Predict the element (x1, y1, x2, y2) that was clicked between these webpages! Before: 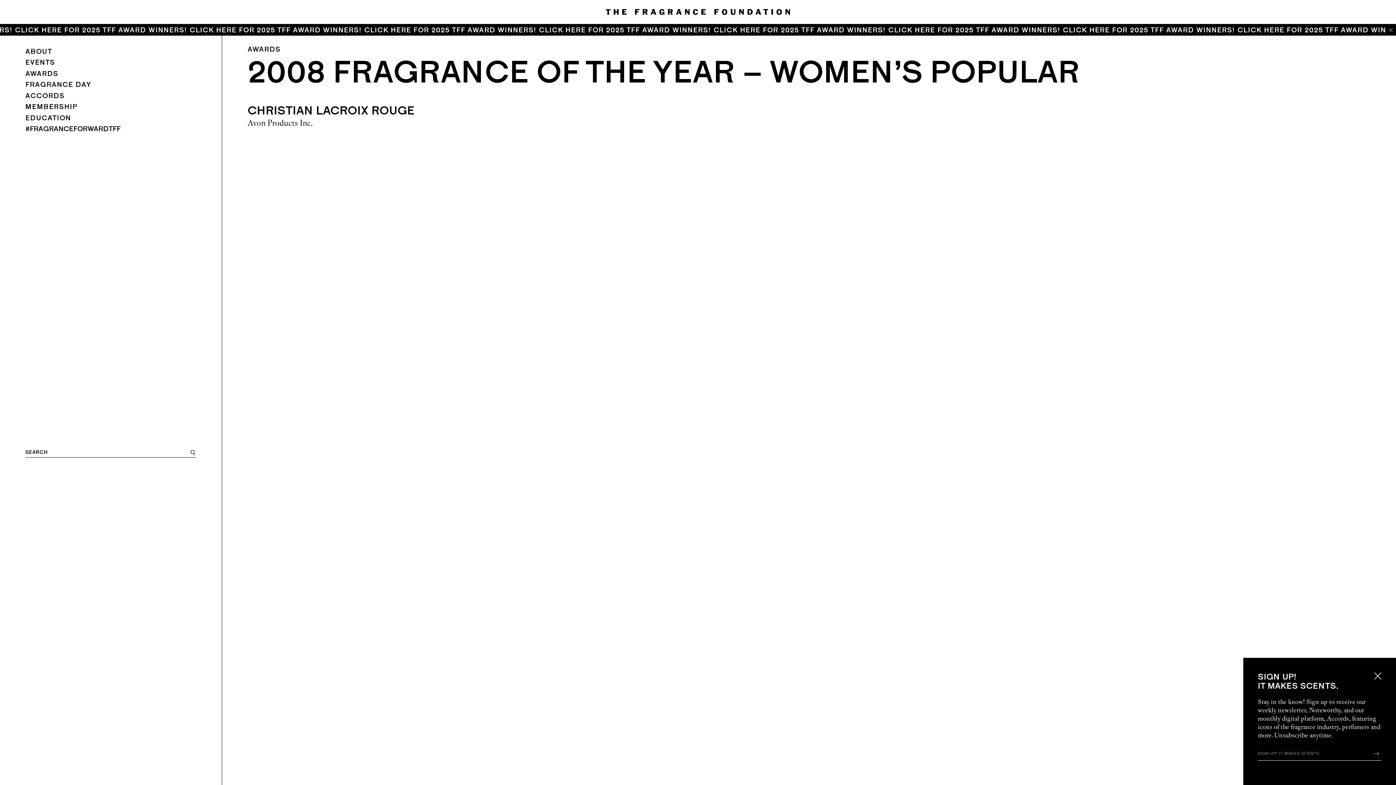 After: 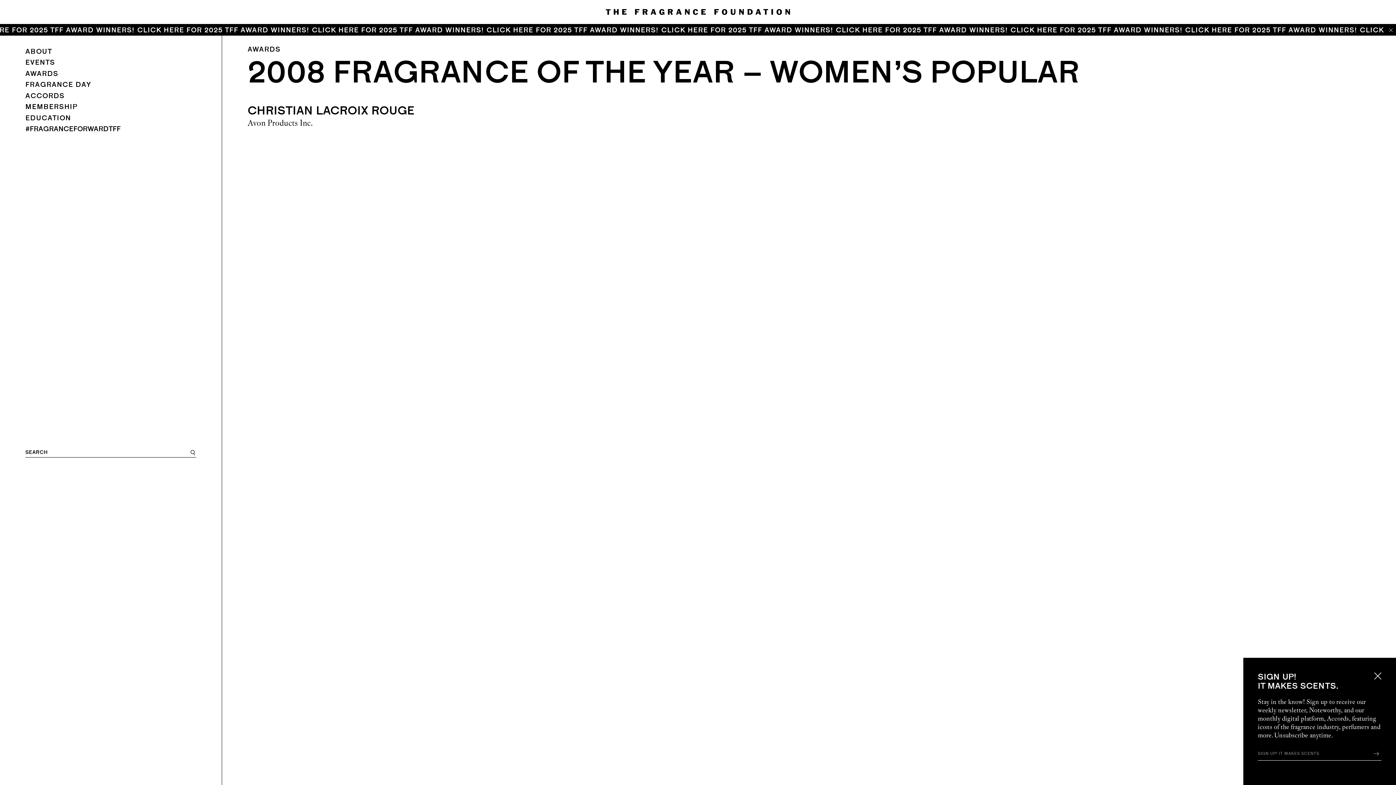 Action: bbox: (25, 90, 196, 101) label: ACCORDS